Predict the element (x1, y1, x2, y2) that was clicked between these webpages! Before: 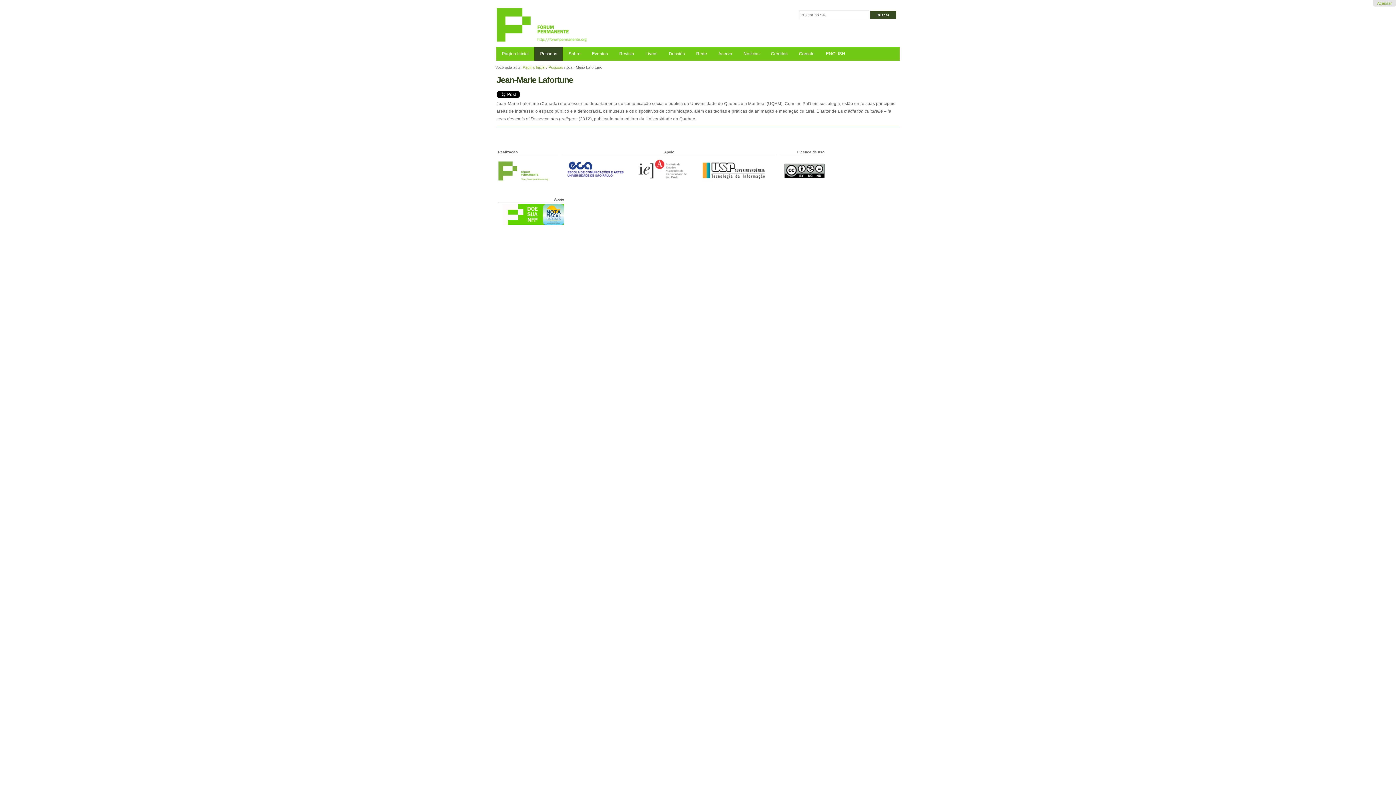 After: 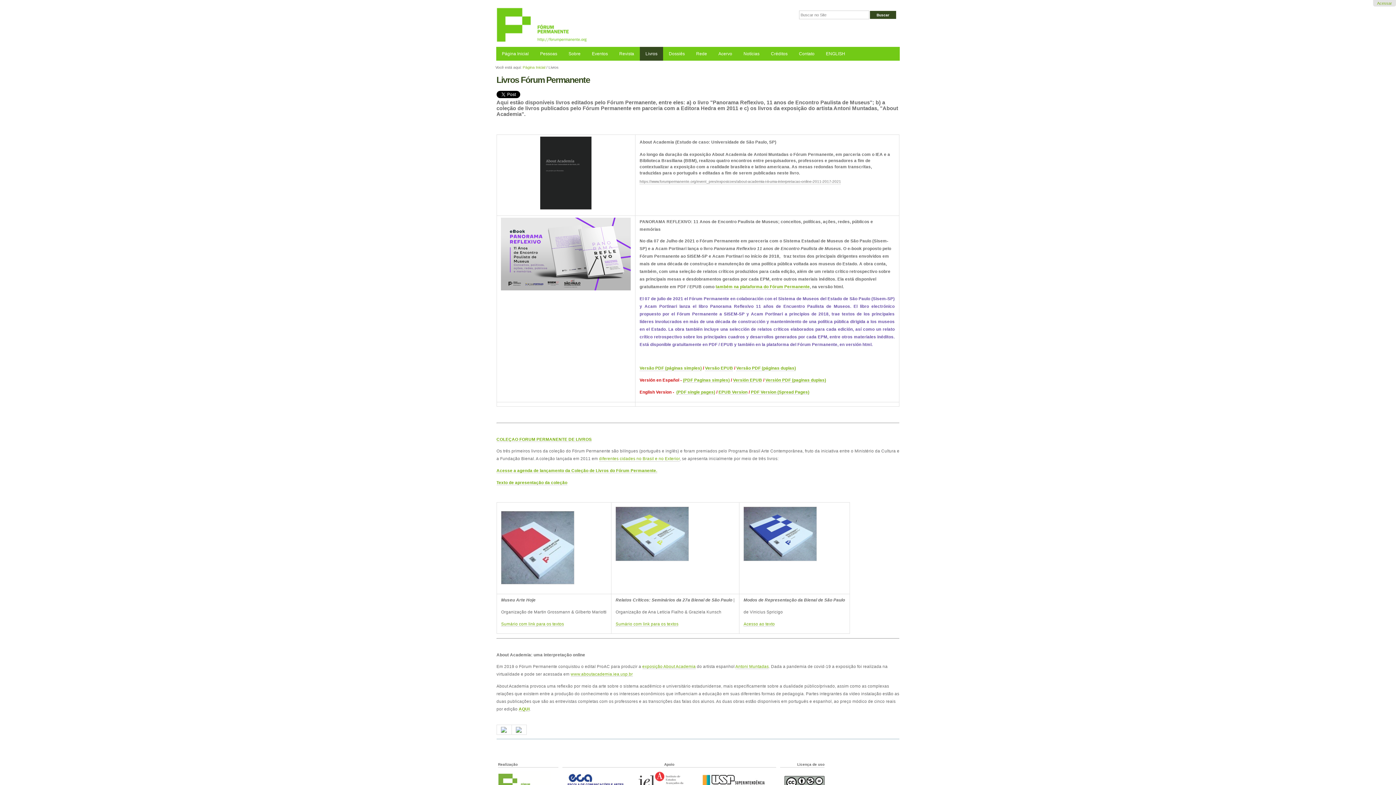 Action: bbox: (639, 46, 663, 60) label: Livros